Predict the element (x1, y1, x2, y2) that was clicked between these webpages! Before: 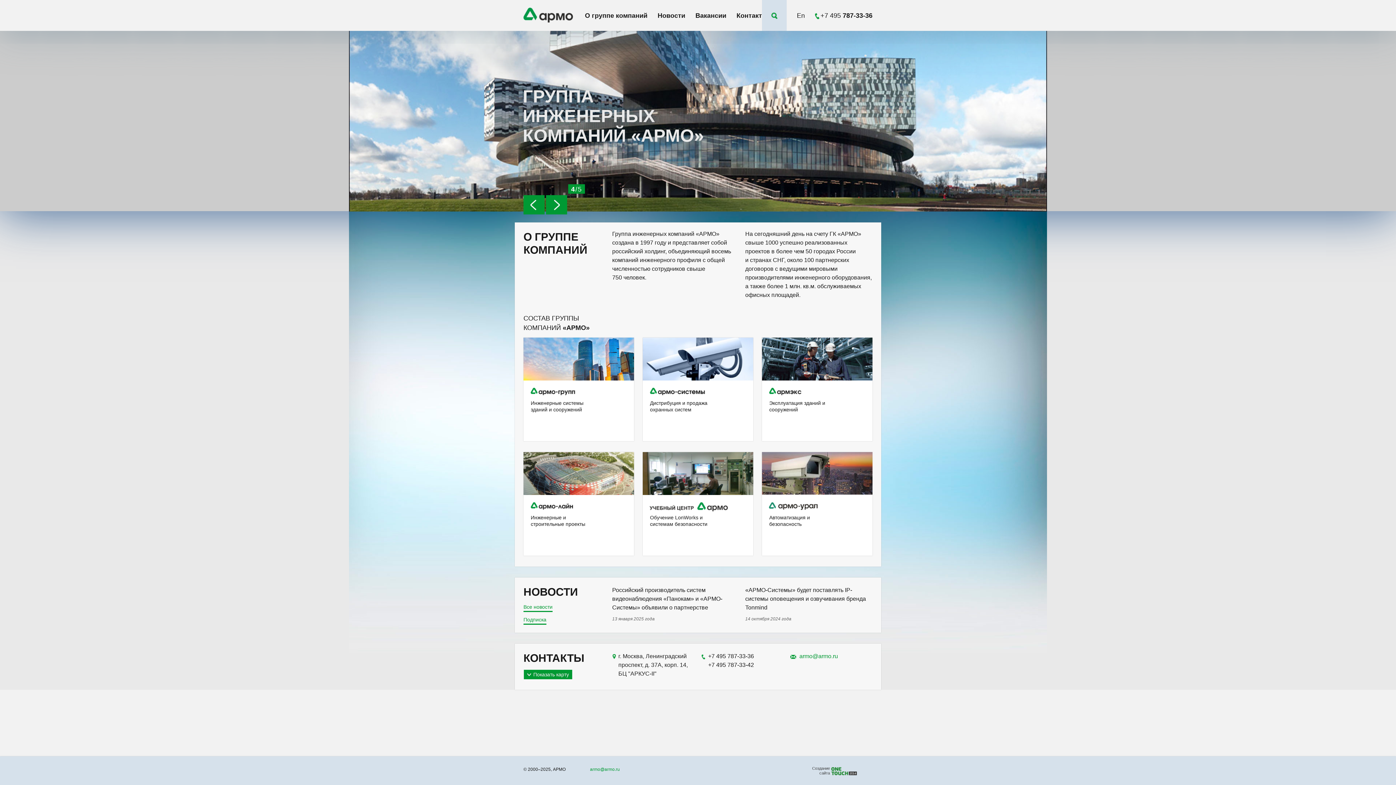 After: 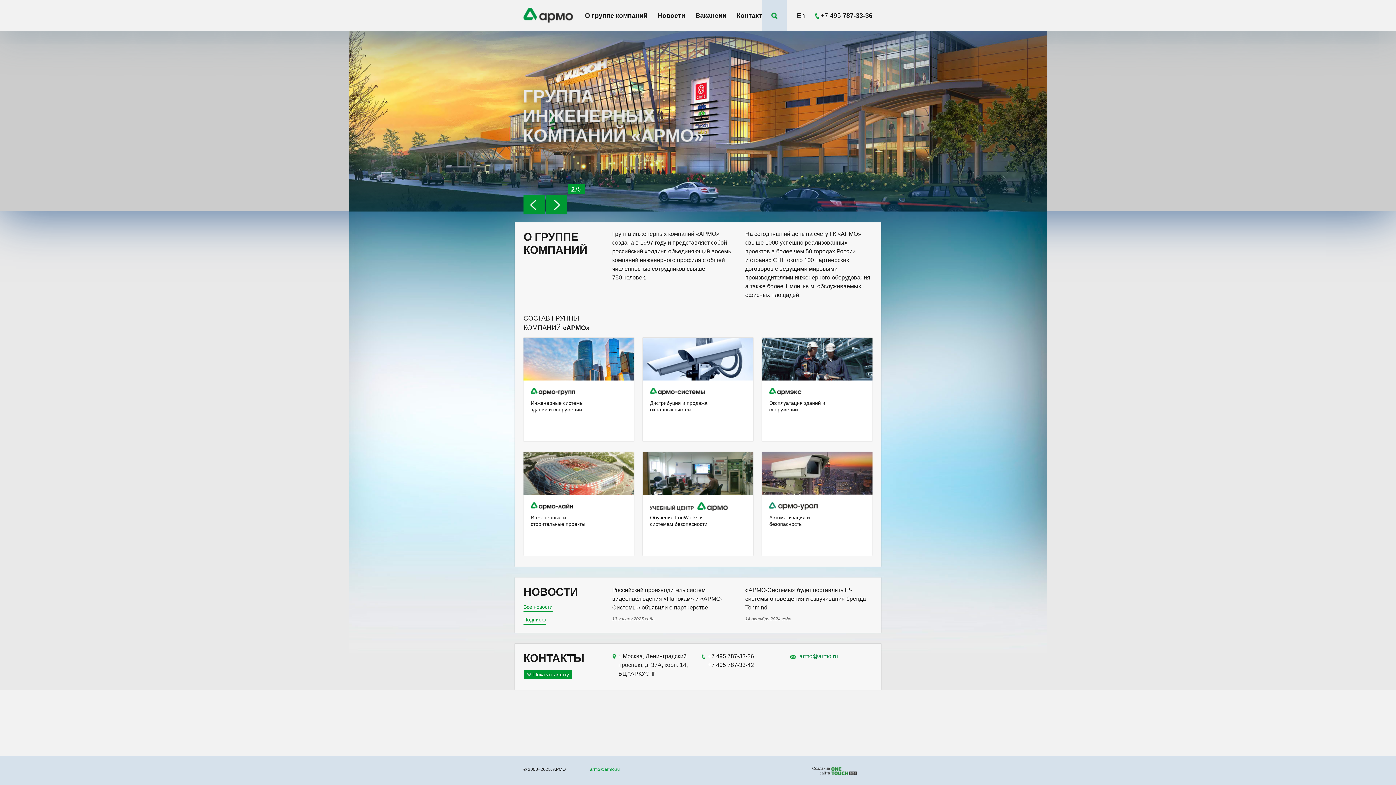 Action: bbox: (799, 653, 838, 659) label: armo@armo.ru